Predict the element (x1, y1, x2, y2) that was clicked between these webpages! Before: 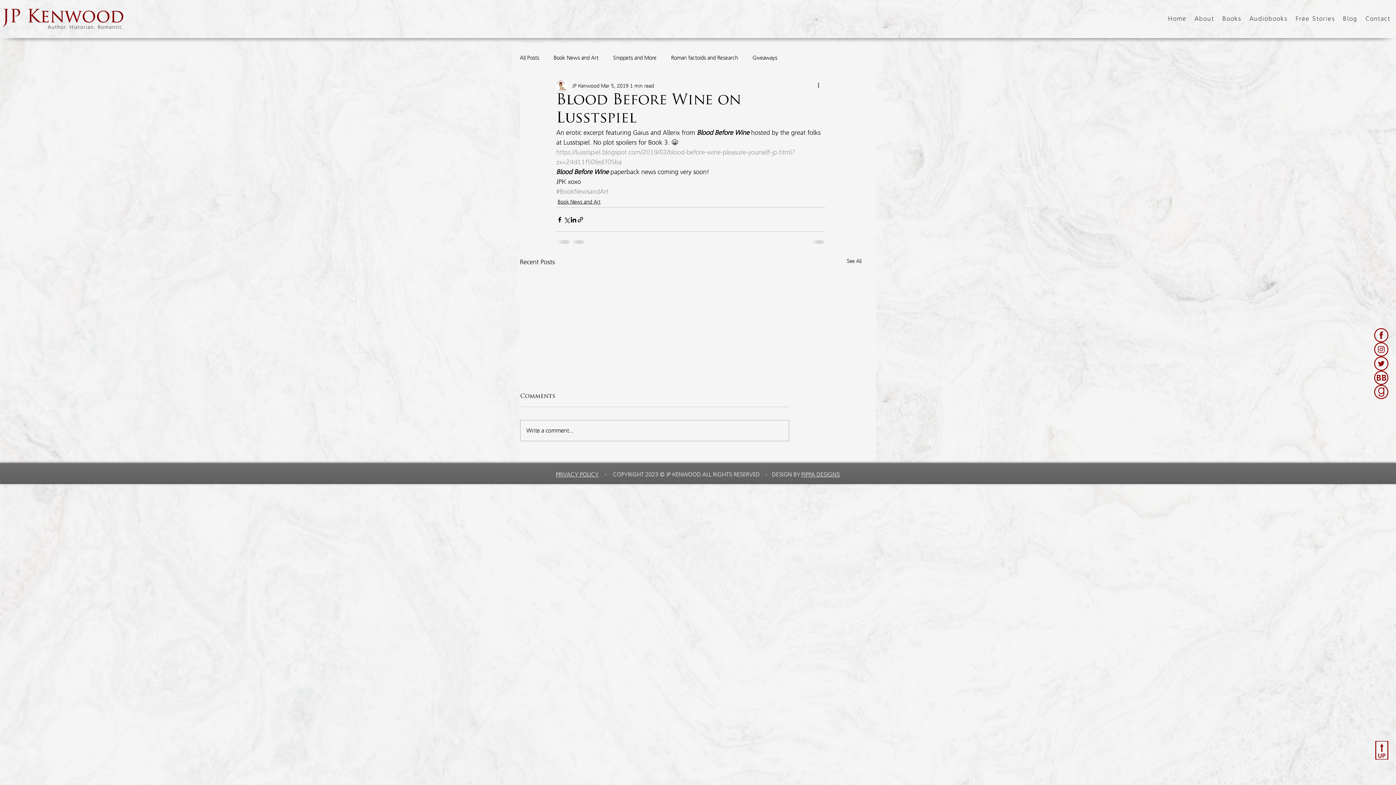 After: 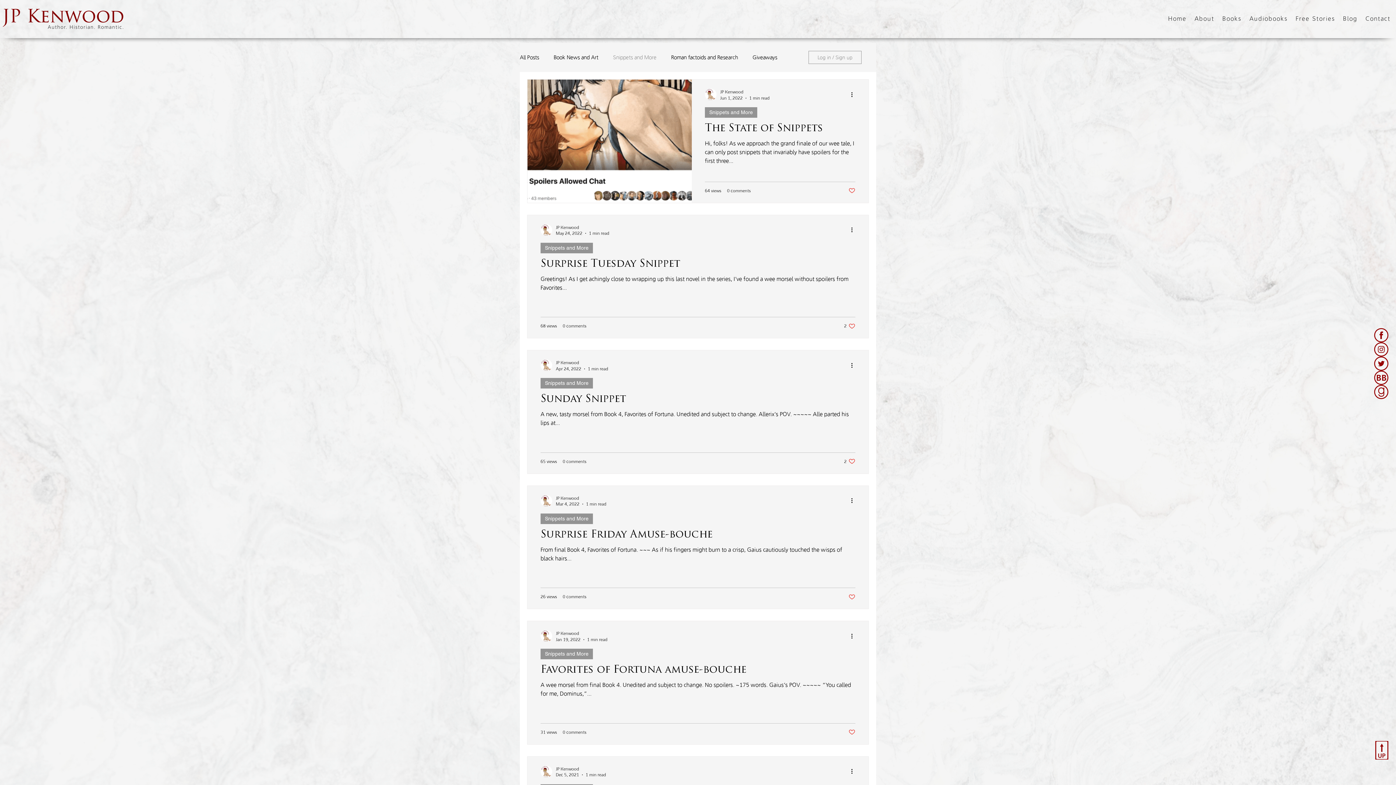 Action: label: Snippets and More bbox: (613, 54, 656, 61)